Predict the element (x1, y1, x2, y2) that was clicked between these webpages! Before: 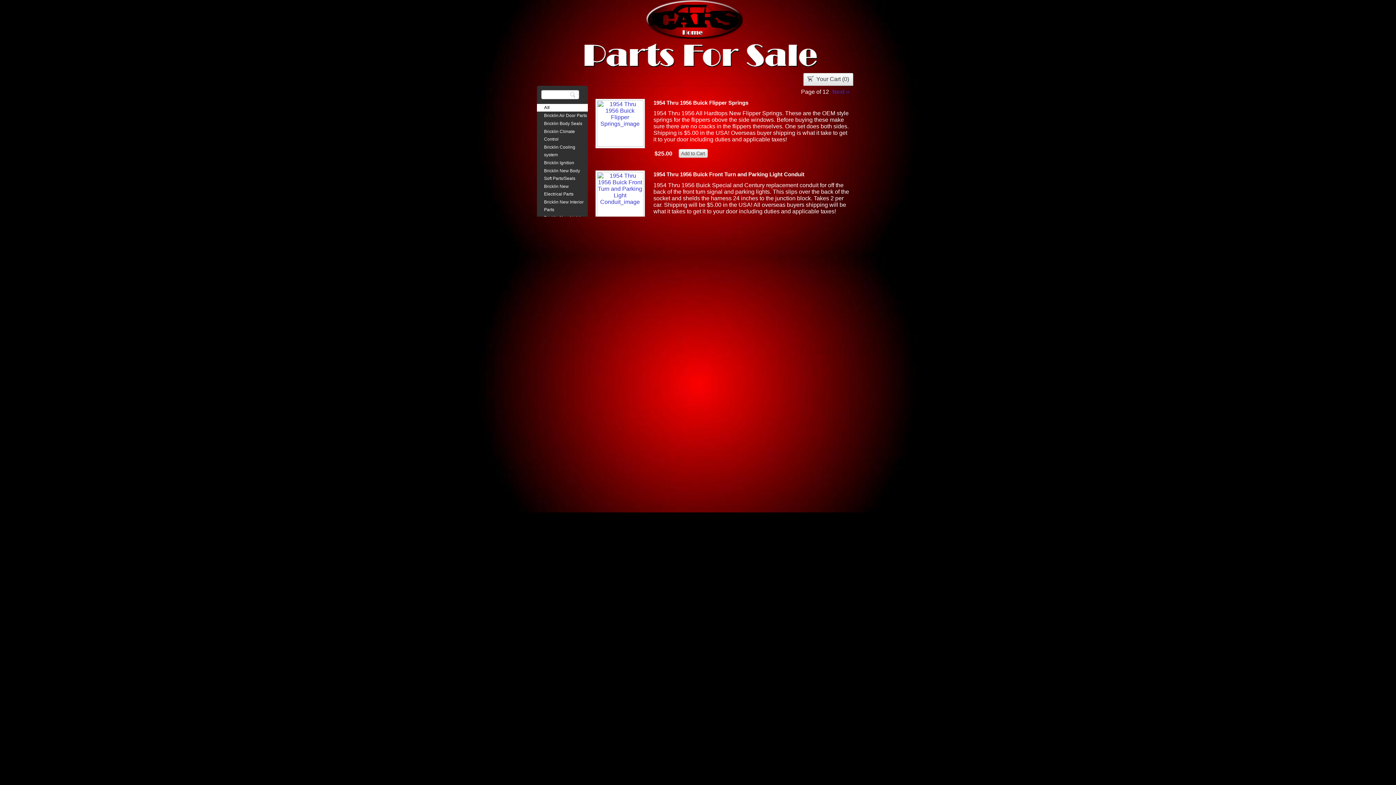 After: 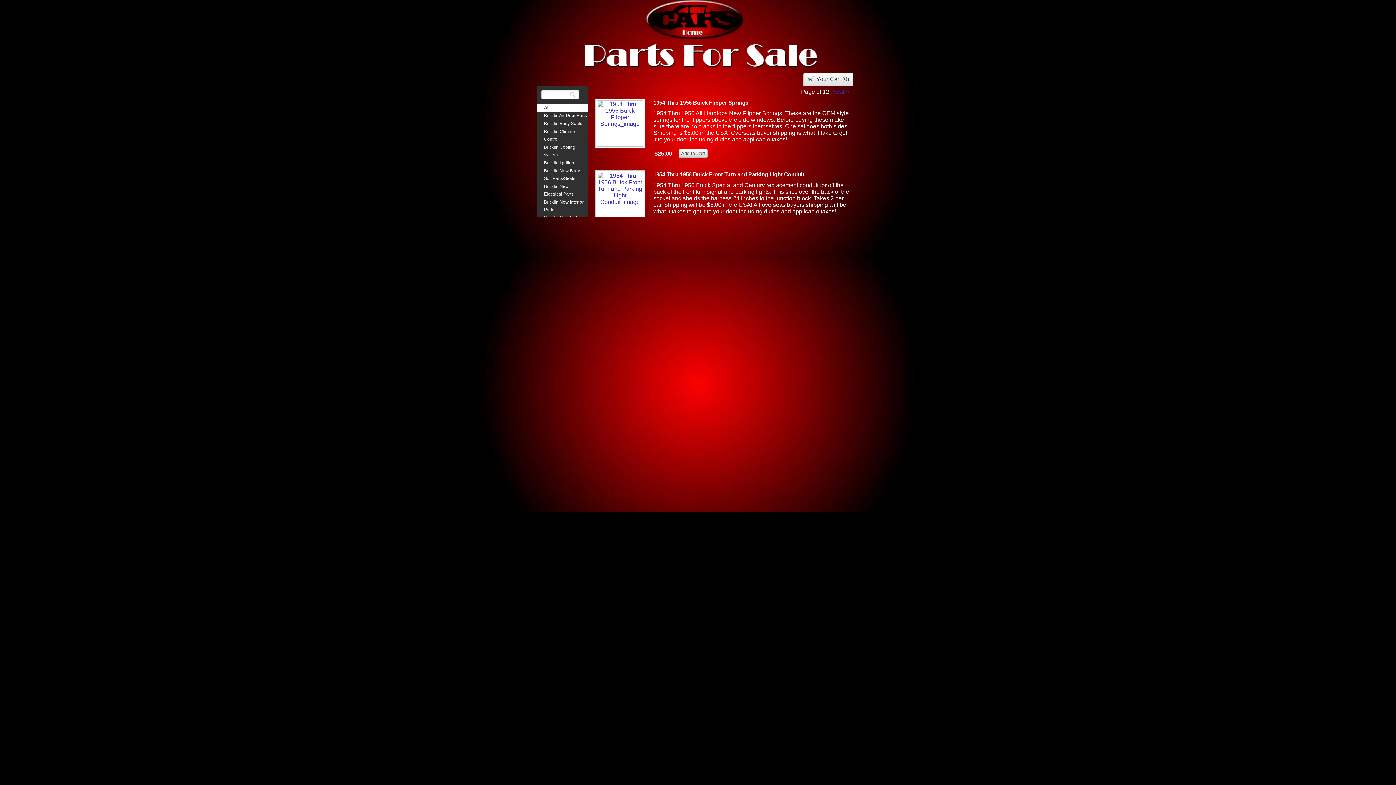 Action: label: All bbox: (536, 104, 587, 111)